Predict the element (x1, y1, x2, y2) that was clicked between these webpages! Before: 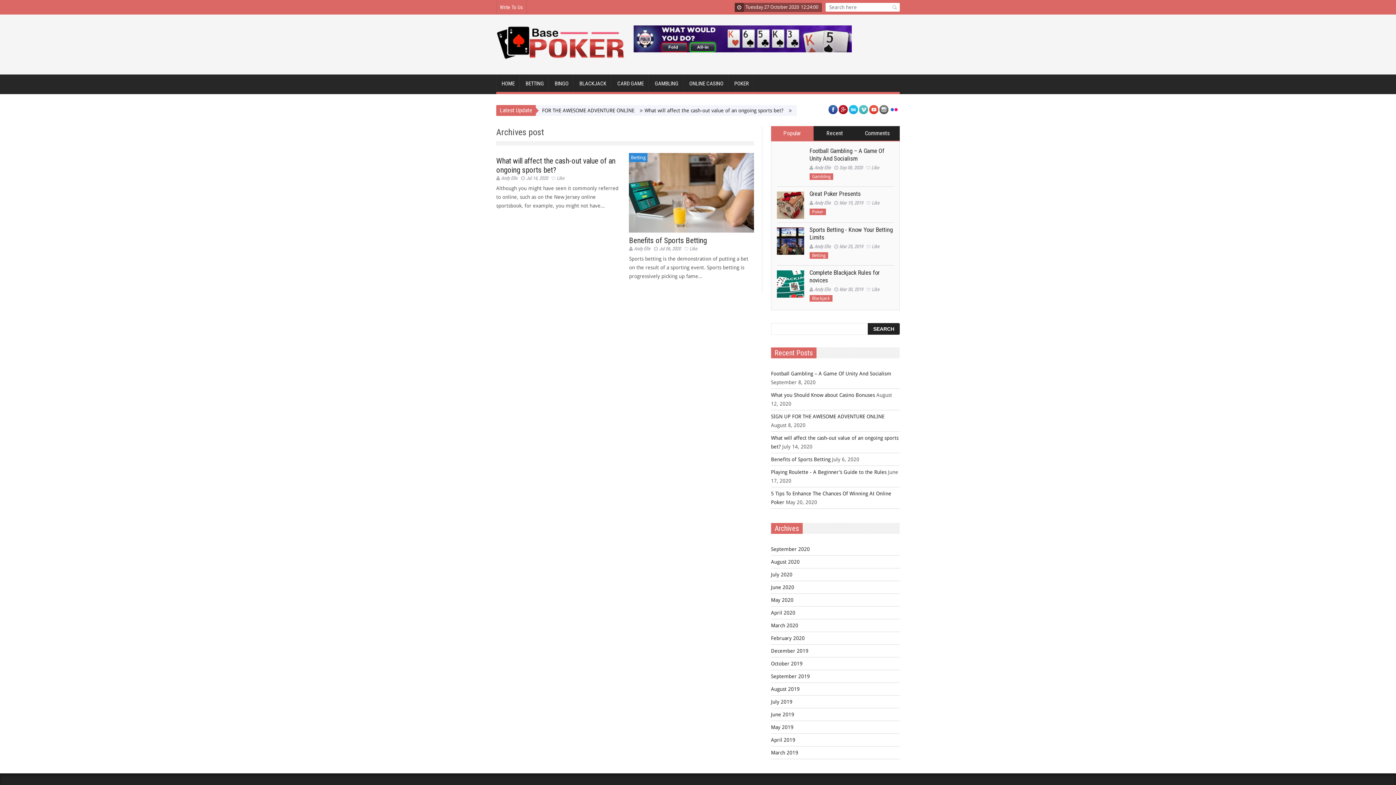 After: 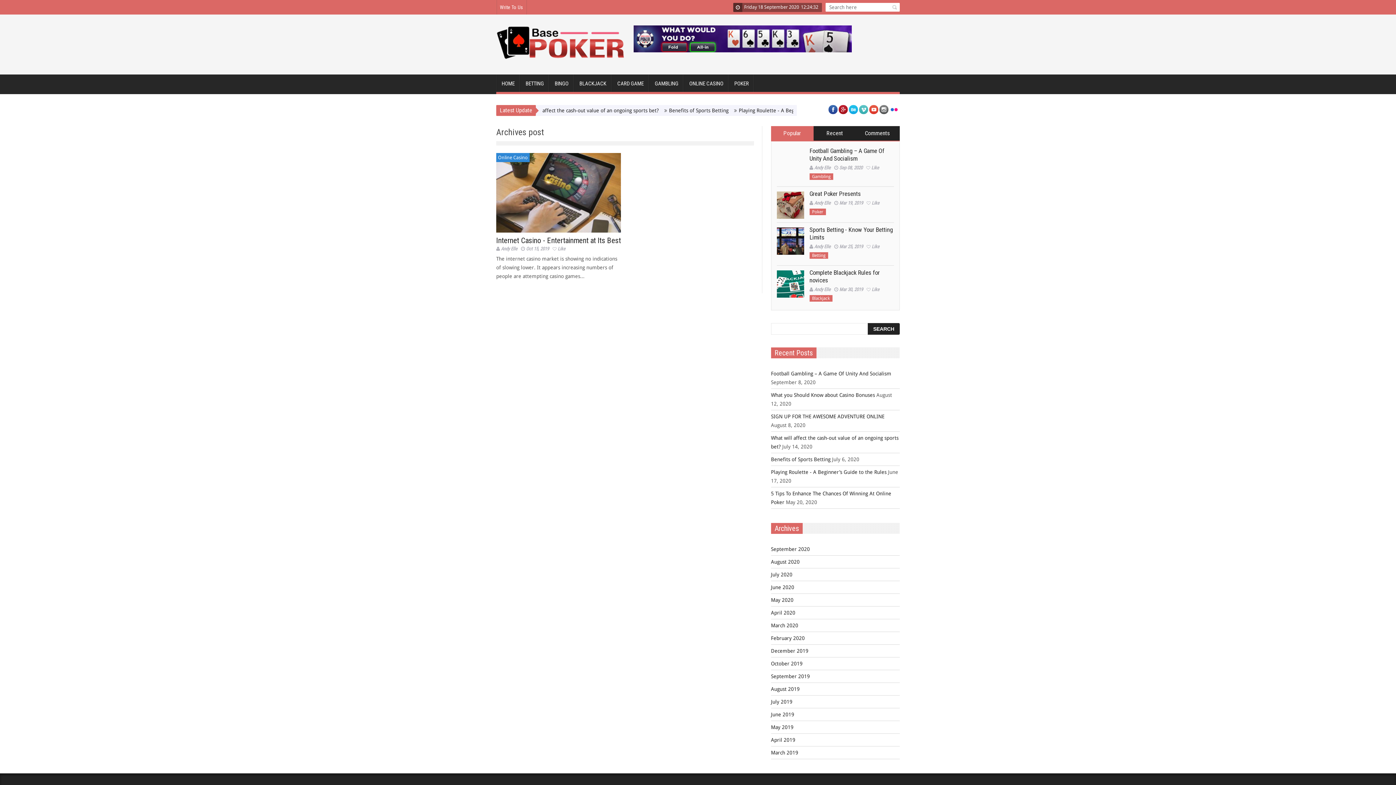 Action: bbox: (771, 661, 802, 666) label: October 2019